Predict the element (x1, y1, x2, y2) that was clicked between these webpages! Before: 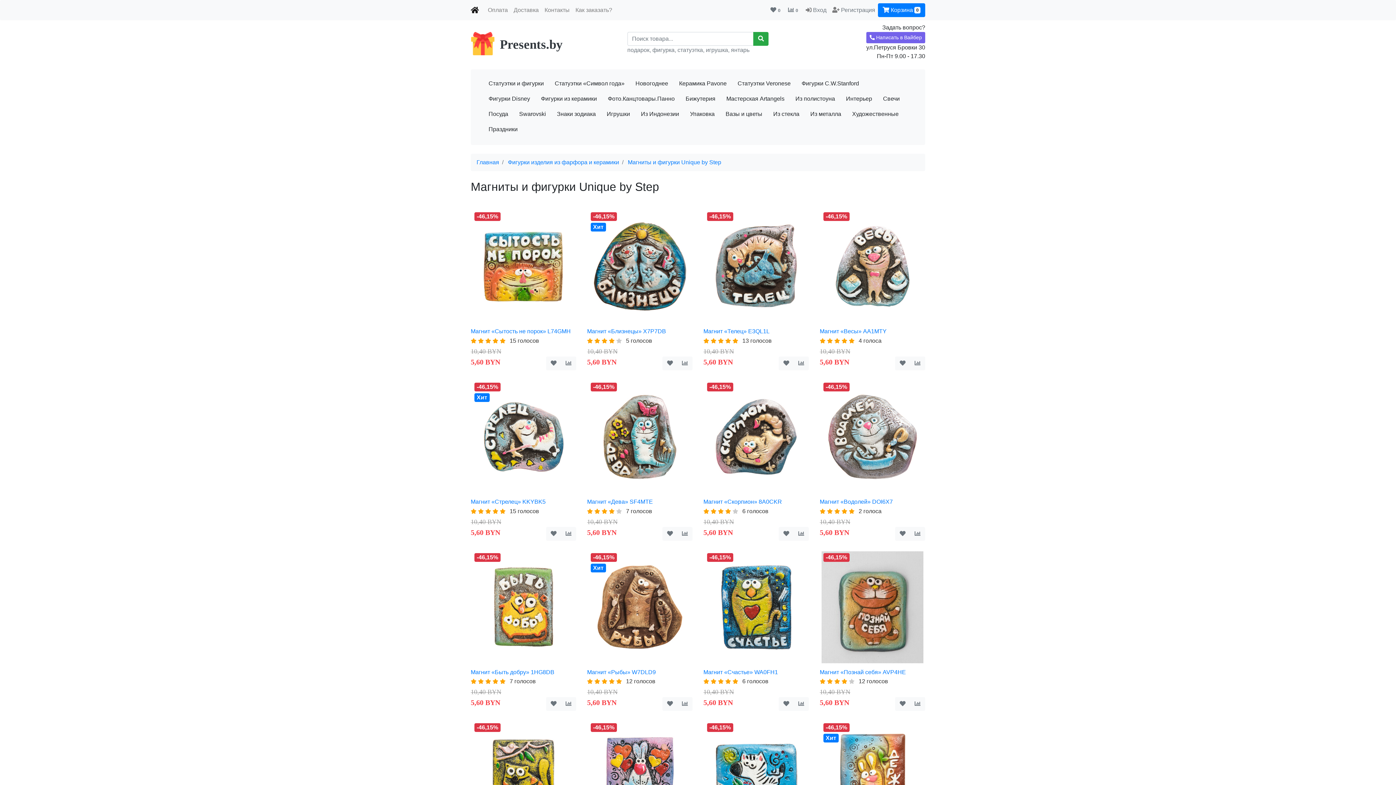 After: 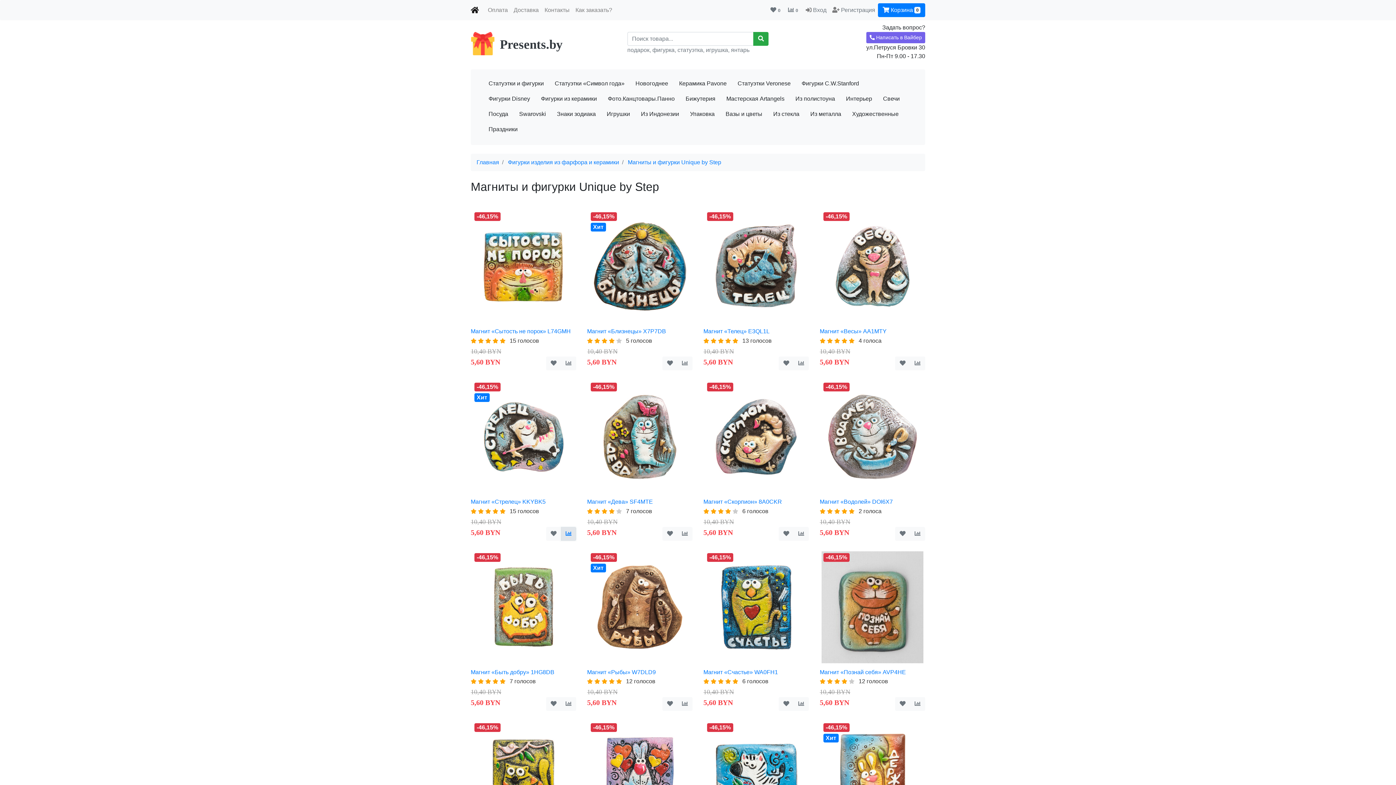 Action: bbox: (561, 527, 576, 540)